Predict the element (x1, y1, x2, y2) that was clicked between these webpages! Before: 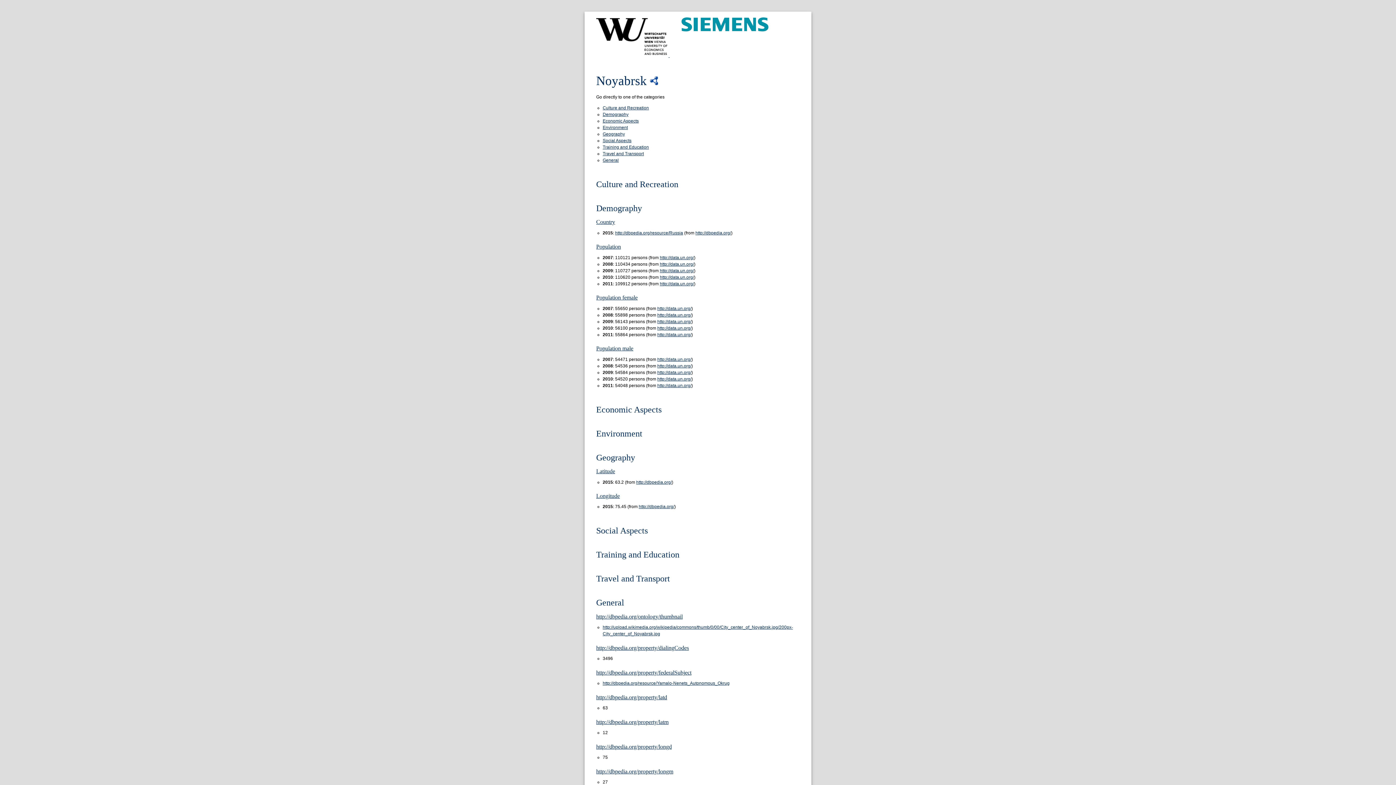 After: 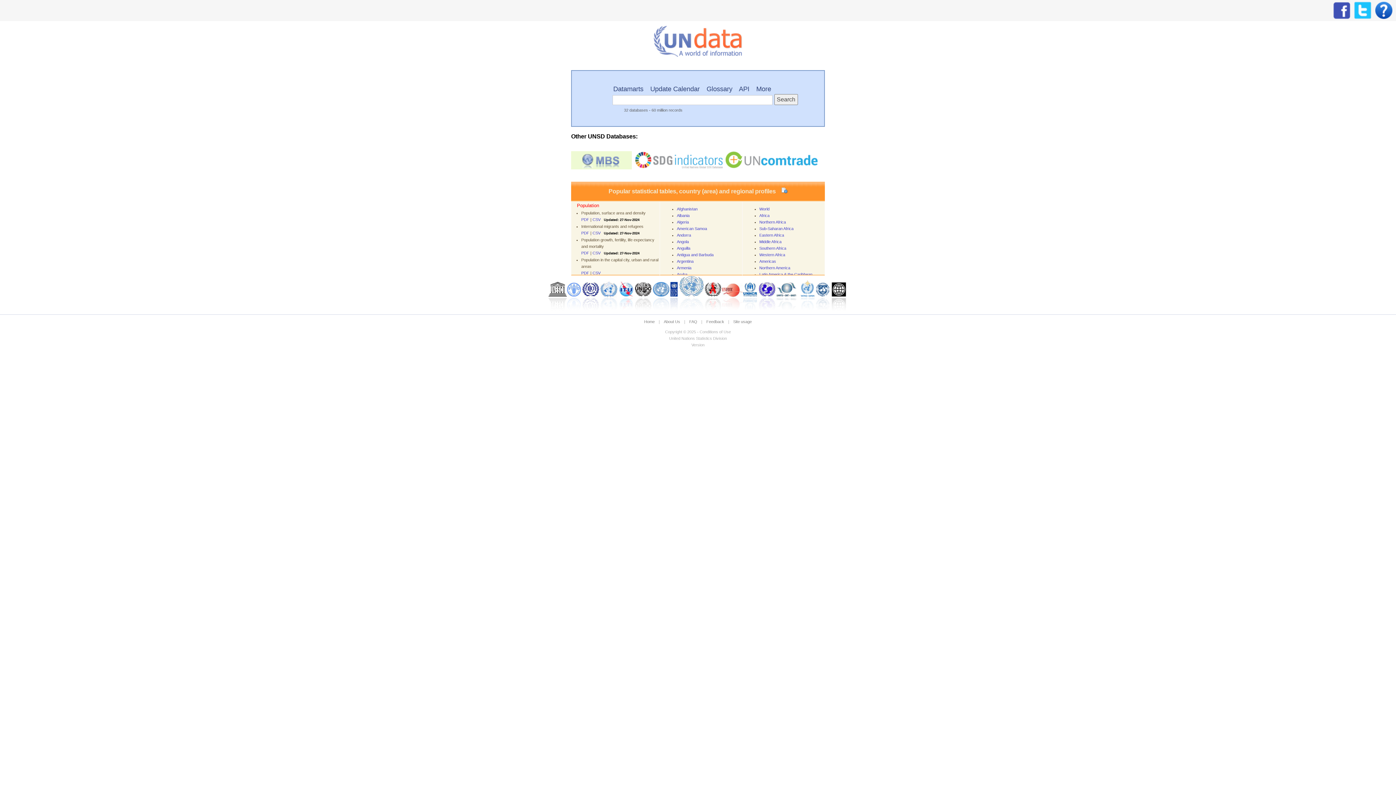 Action: bbox: (657, 356, 691, 362) label: http://data.un.org/